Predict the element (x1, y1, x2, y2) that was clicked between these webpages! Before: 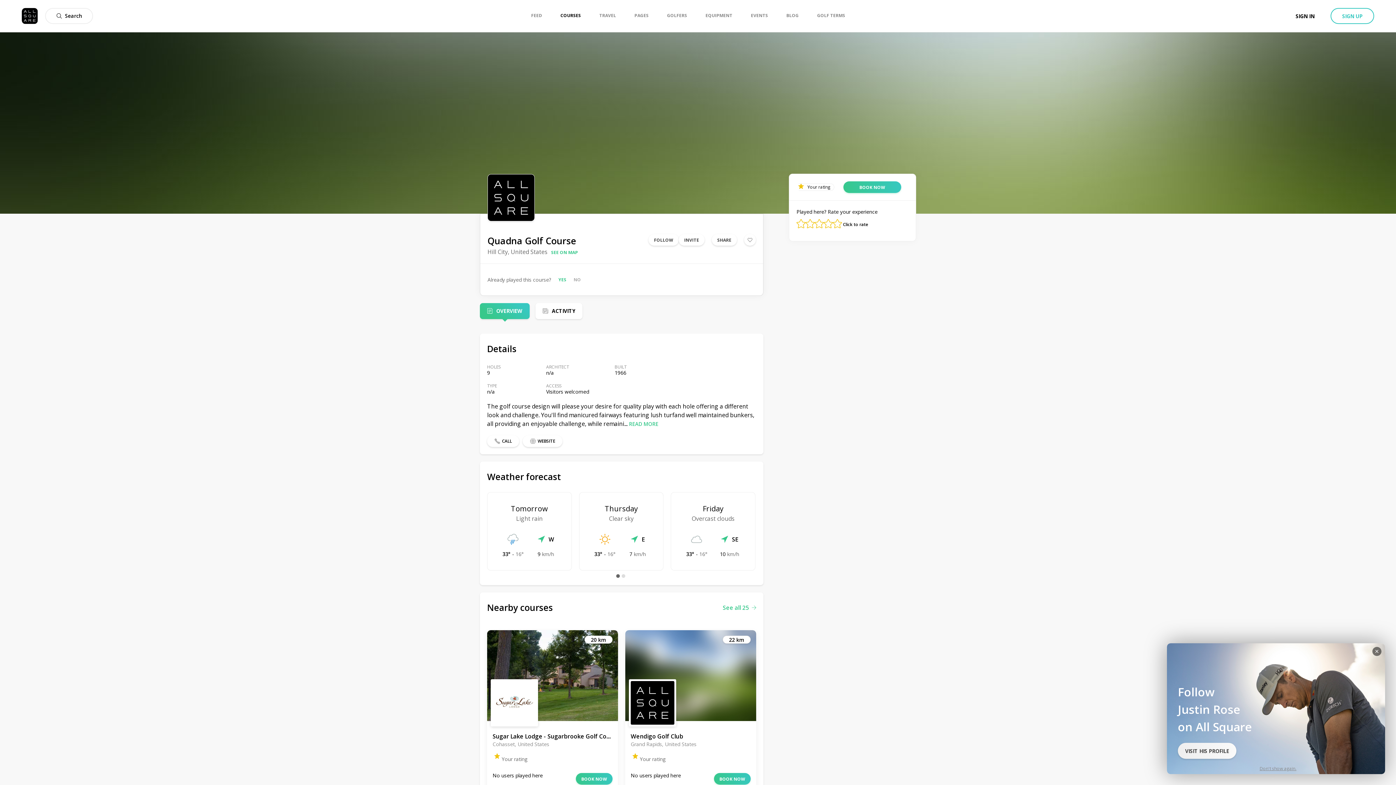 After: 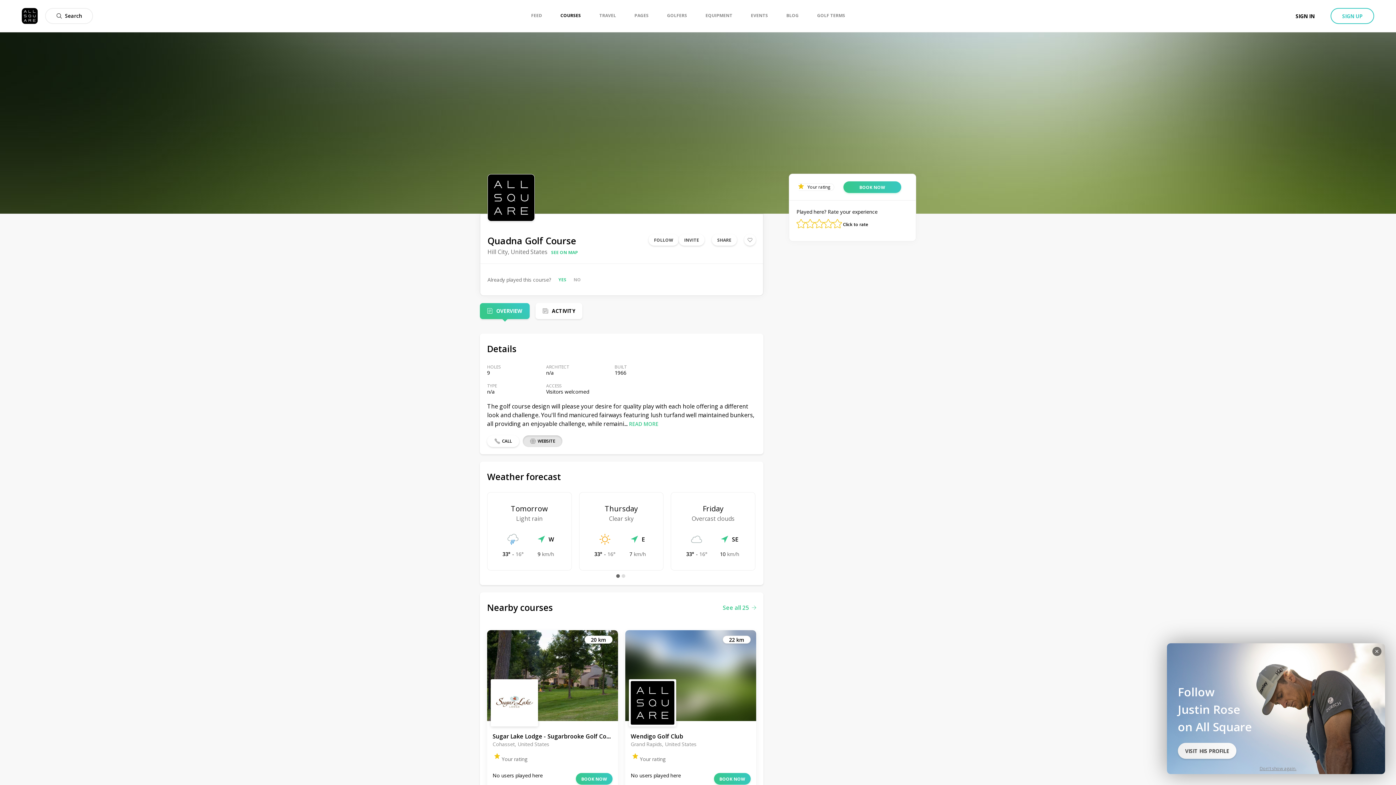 Action: label: WEBSITE bbox: (522, 435, 562, 447)